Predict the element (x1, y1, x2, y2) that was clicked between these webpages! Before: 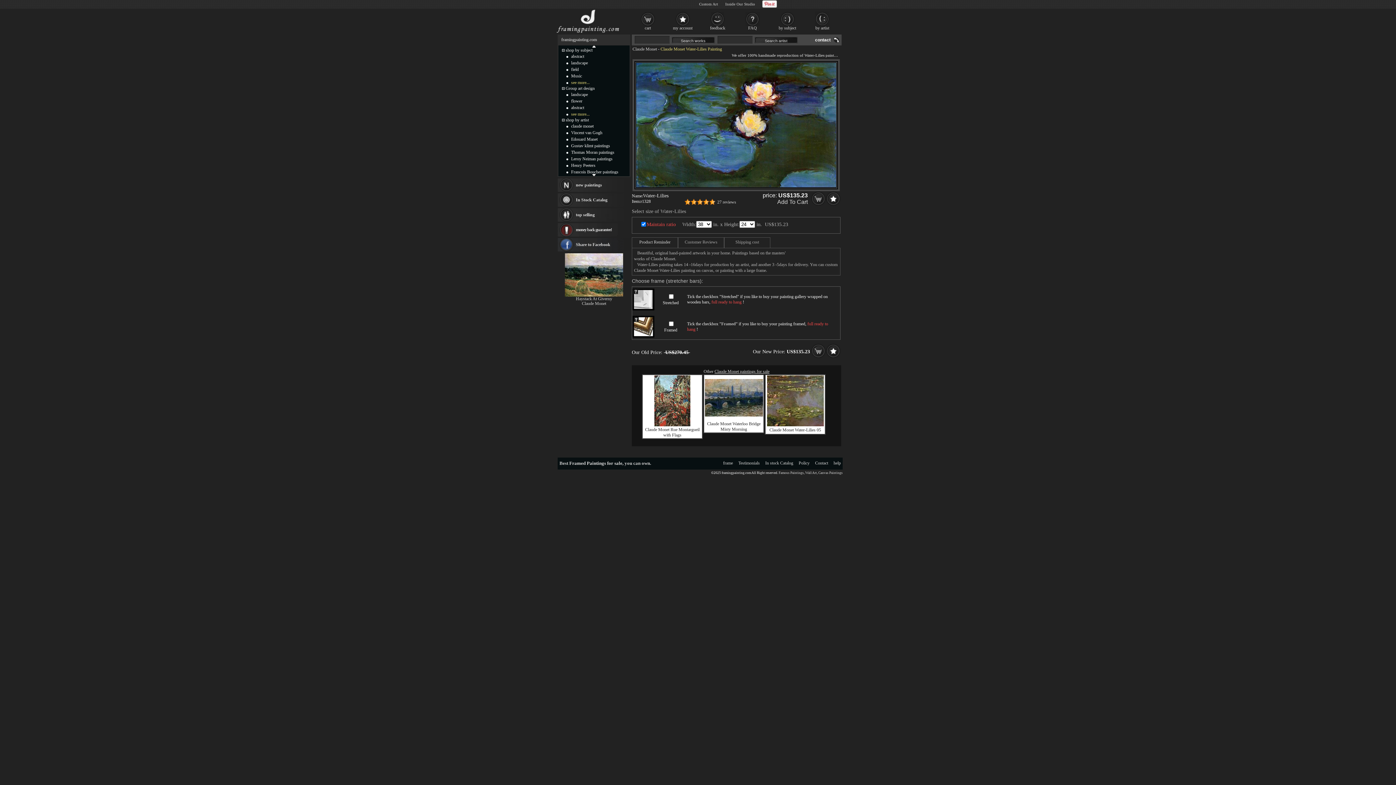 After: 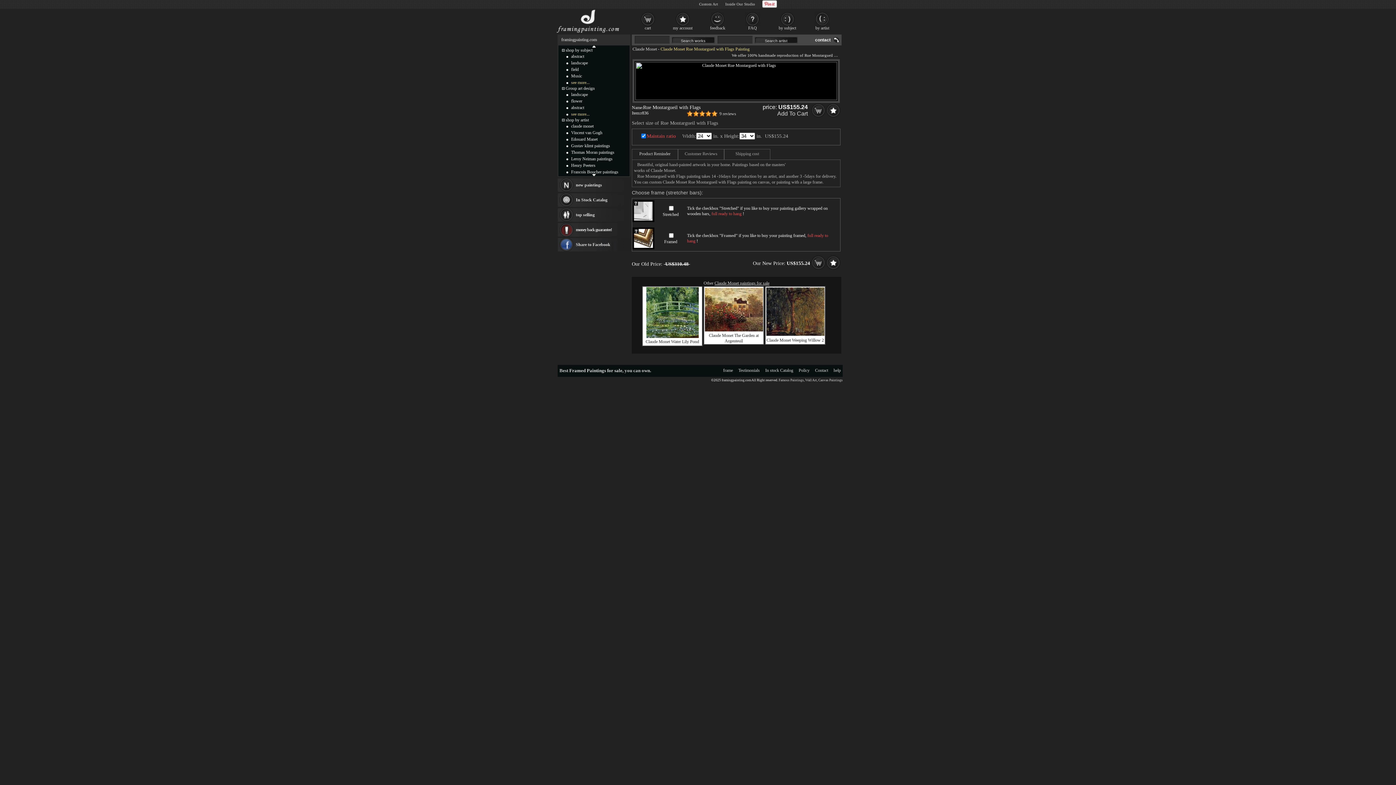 Action: bbox: (654, 422, 690, 427)